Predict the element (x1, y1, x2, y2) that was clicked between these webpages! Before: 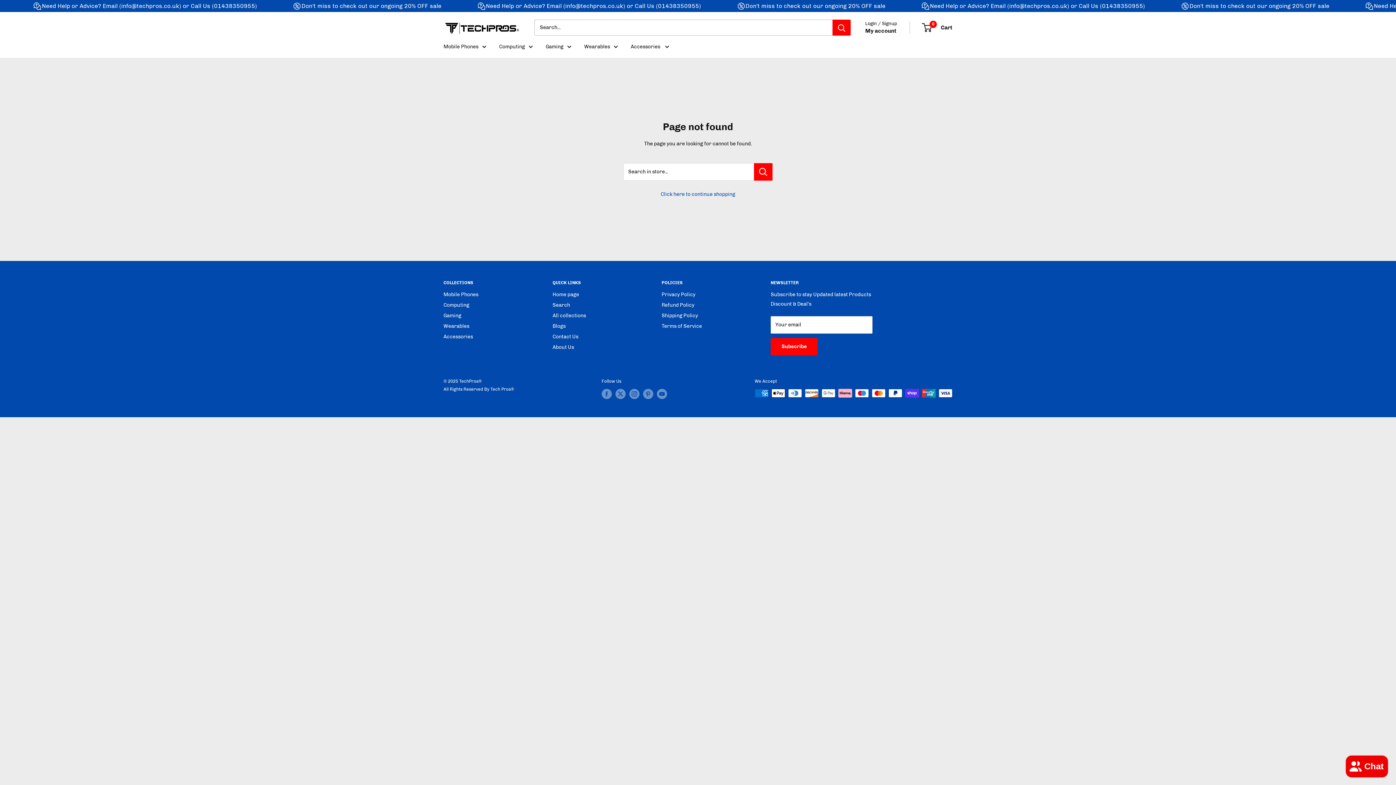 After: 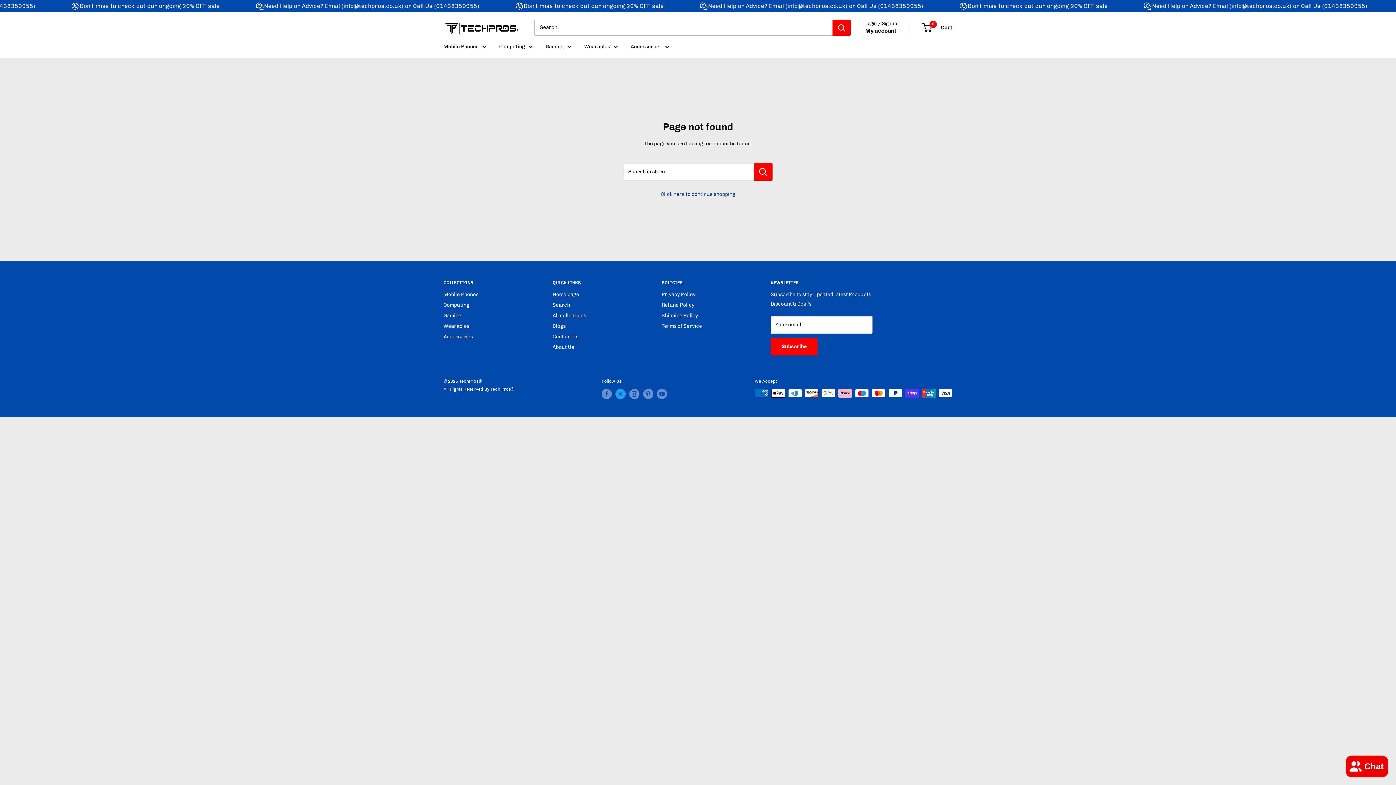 Action: label: Follow us on Twitter bbox: (615, 389, 625, 399)